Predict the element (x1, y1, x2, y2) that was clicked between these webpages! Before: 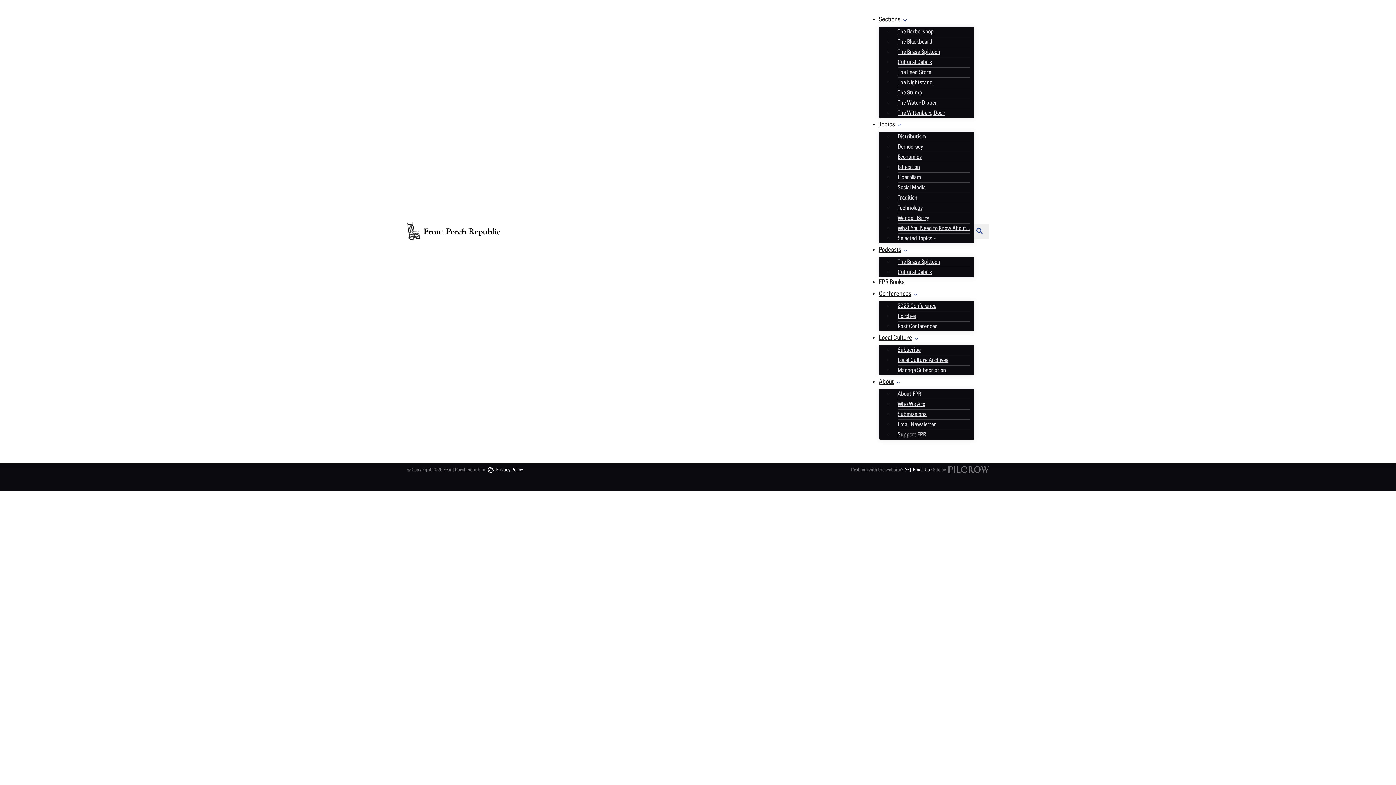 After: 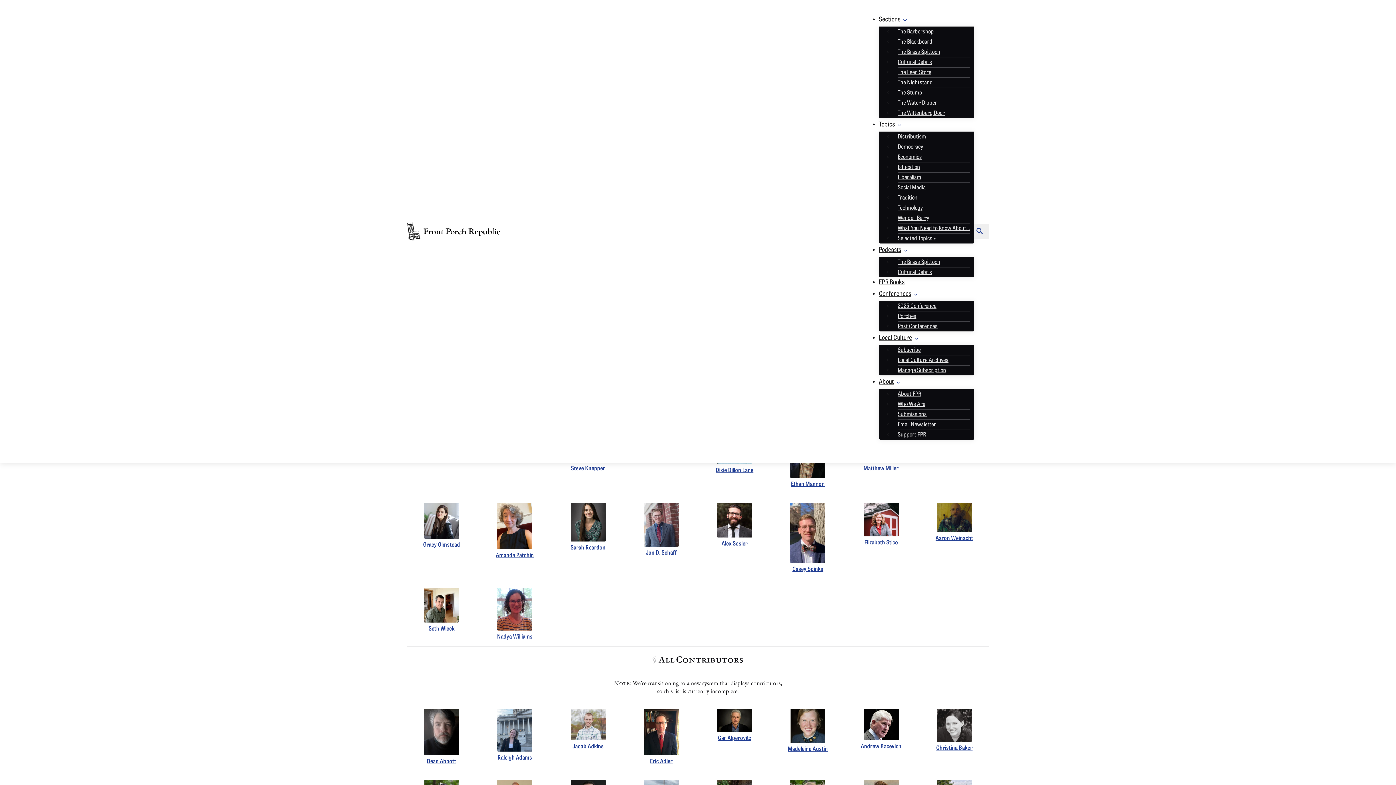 Action: bbox: (893, 397, 929, 412) label: Who We Are